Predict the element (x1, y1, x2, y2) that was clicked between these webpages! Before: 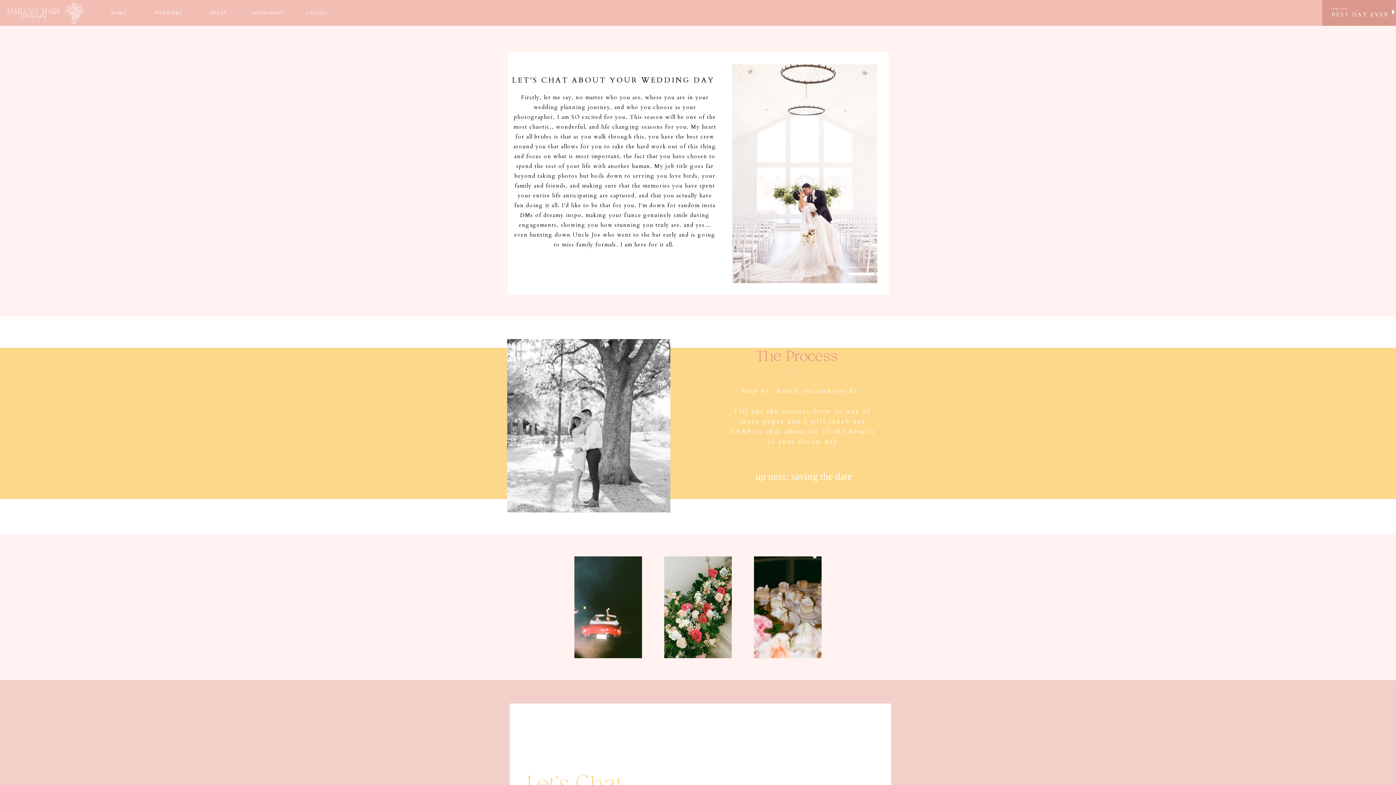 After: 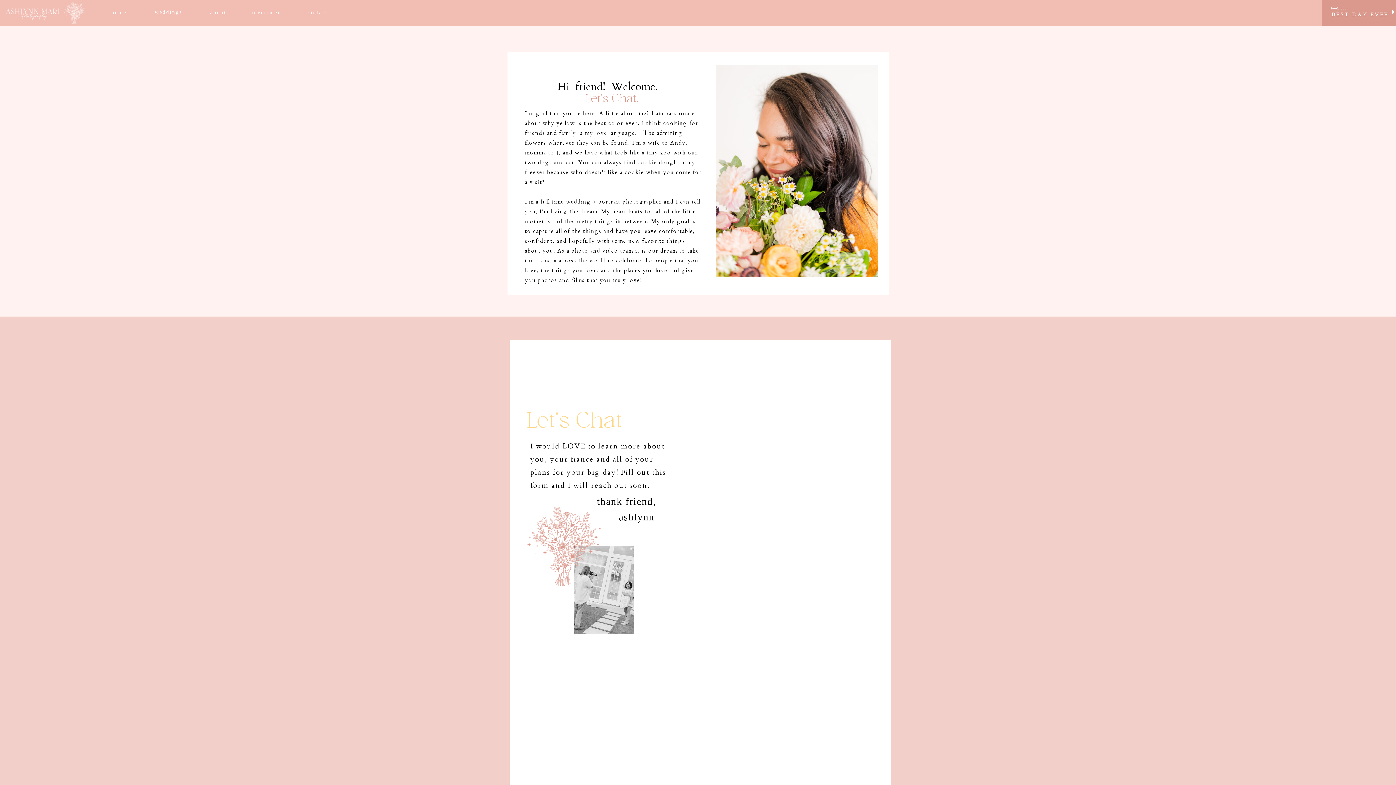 Action: bbox: (197, 8, 239, 17) label: about